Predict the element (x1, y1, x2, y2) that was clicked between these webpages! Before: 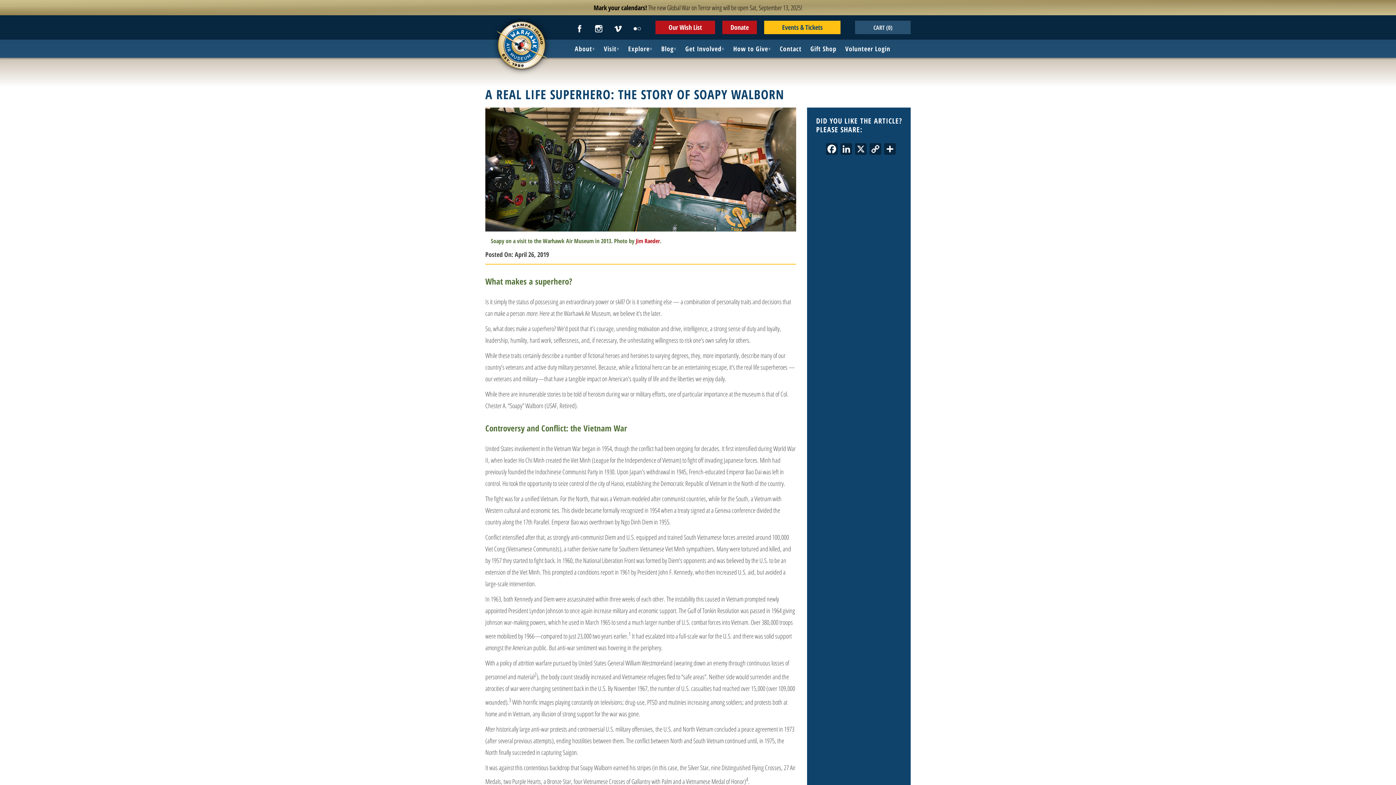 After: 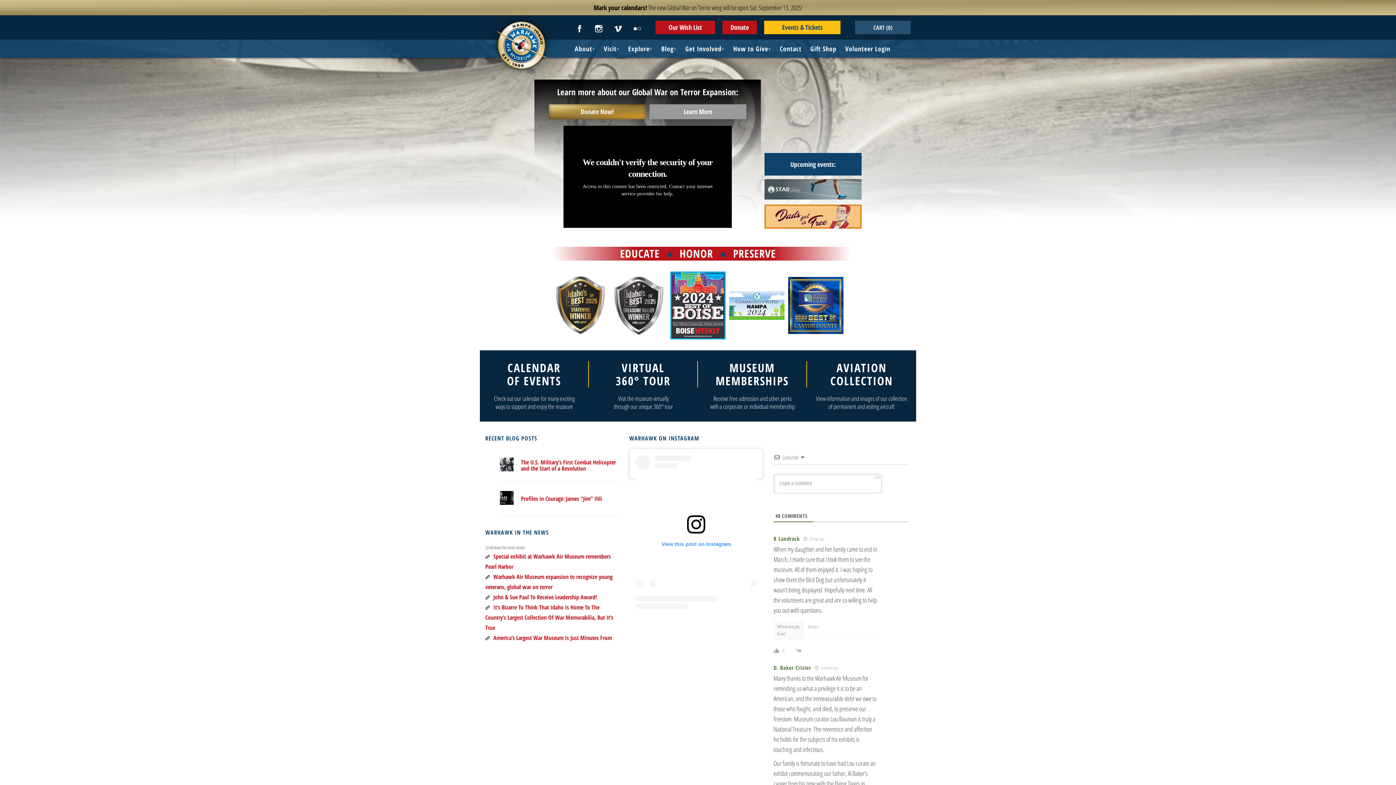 Action: label: Explore bbox: (628, 44, 649, 53)